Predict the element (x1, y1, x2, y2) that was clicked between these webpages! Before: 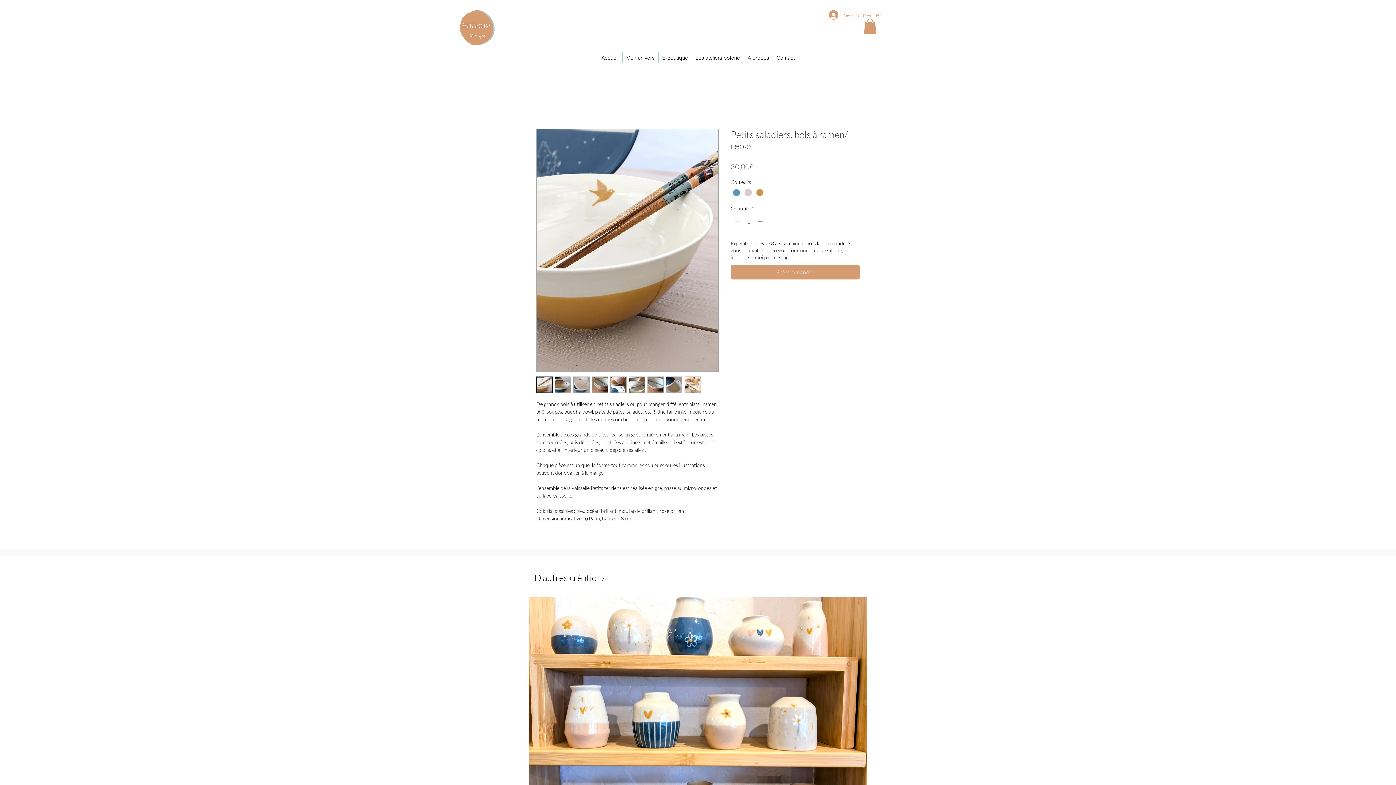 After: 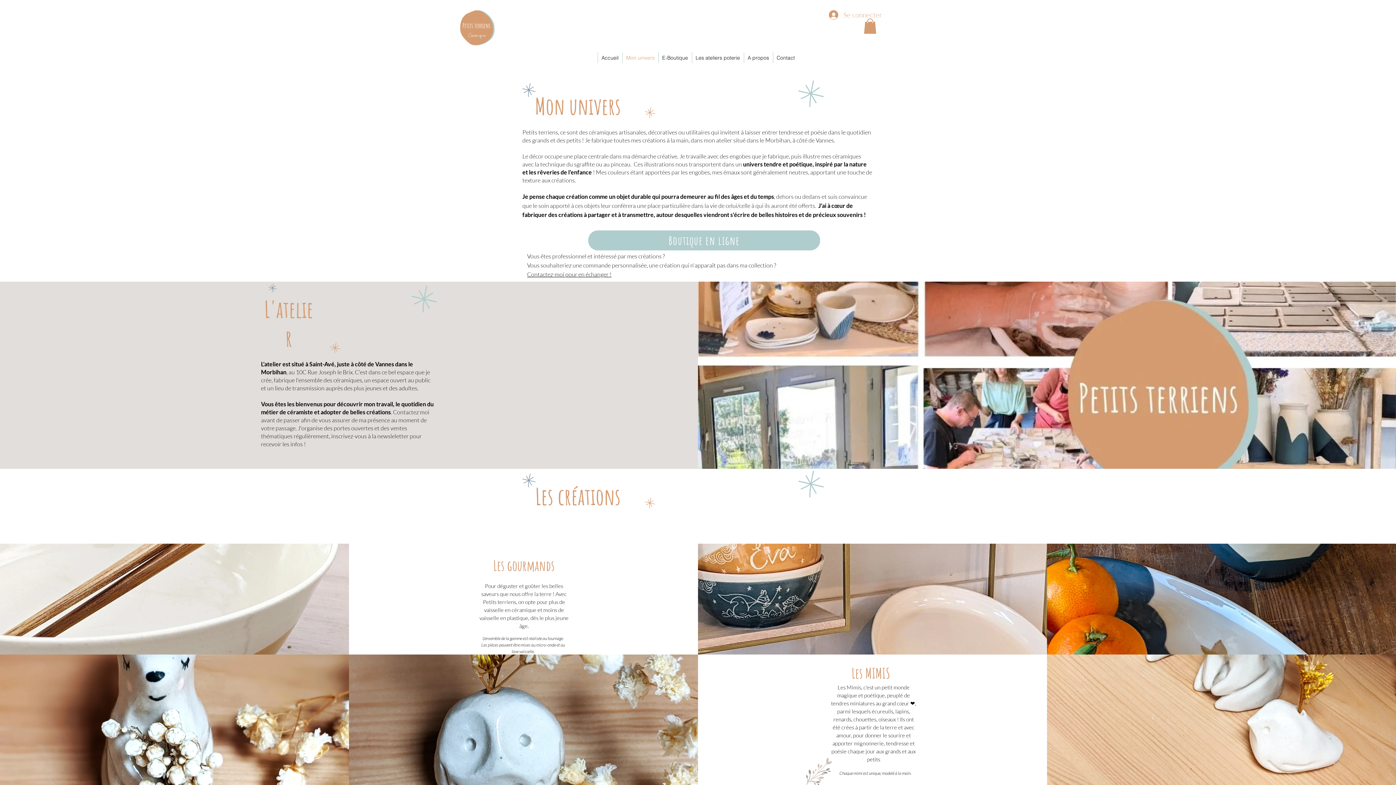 Action: bbox: (622, 52, 658, 63) label: Mon univers